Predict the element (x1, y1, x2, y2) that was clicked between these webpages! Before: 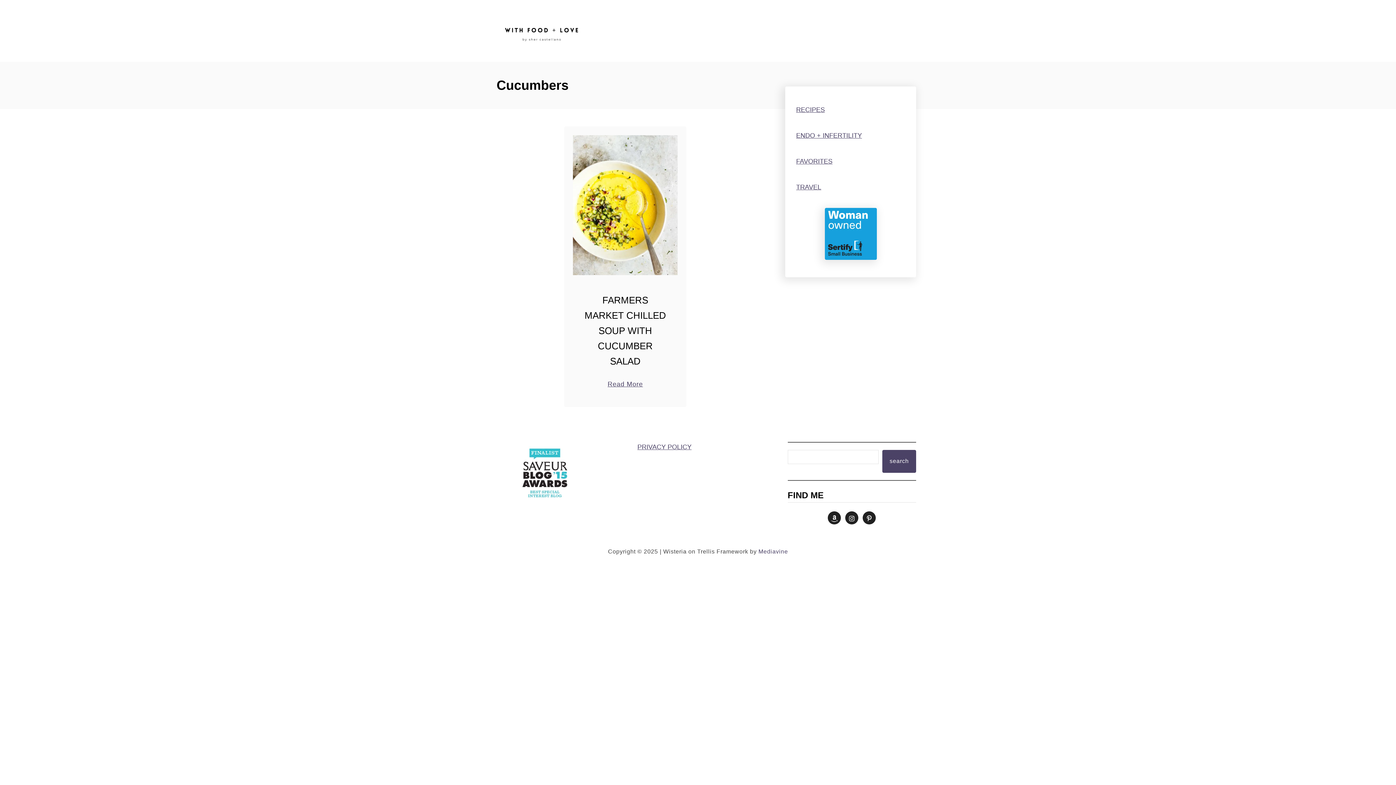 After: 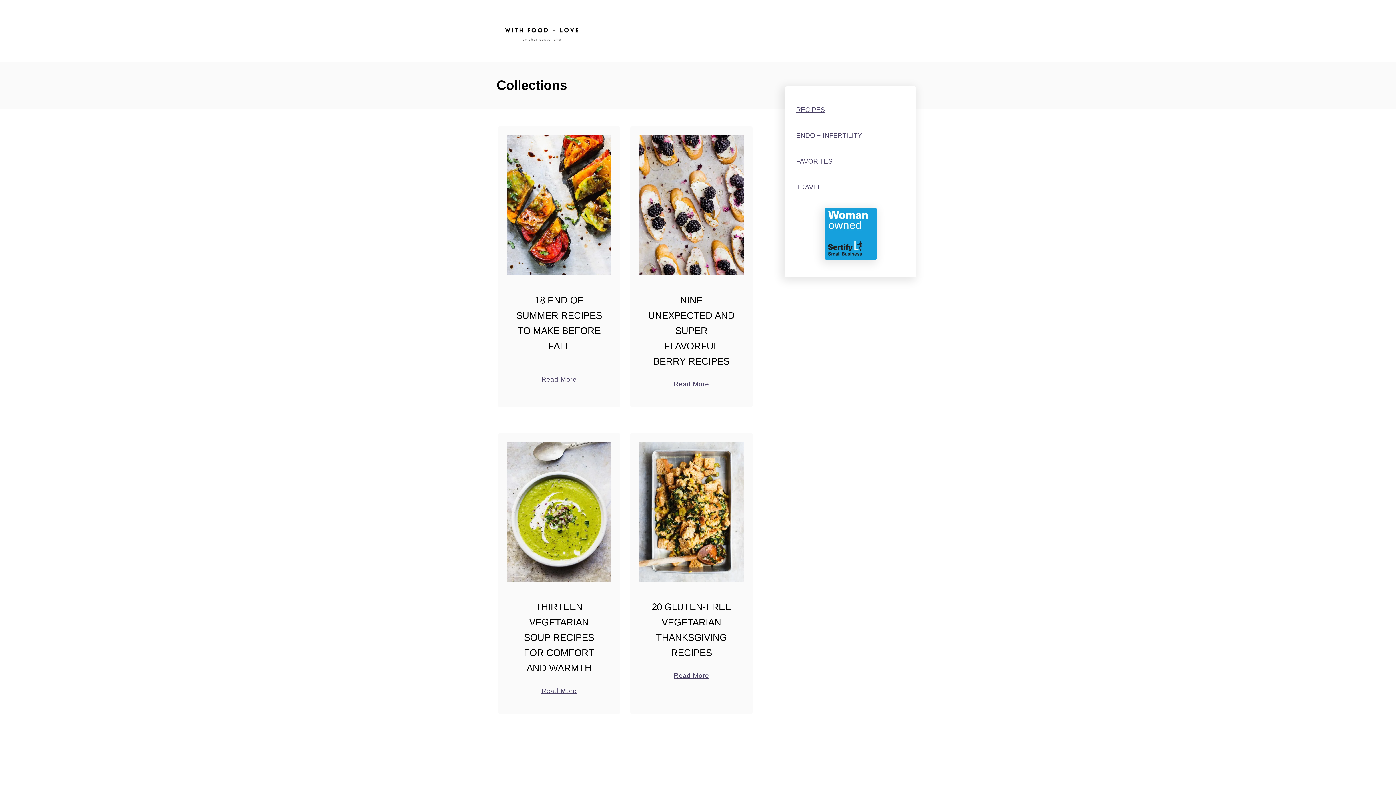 Action: bbox: (796, 157, 832, 165) label: FAVORITES